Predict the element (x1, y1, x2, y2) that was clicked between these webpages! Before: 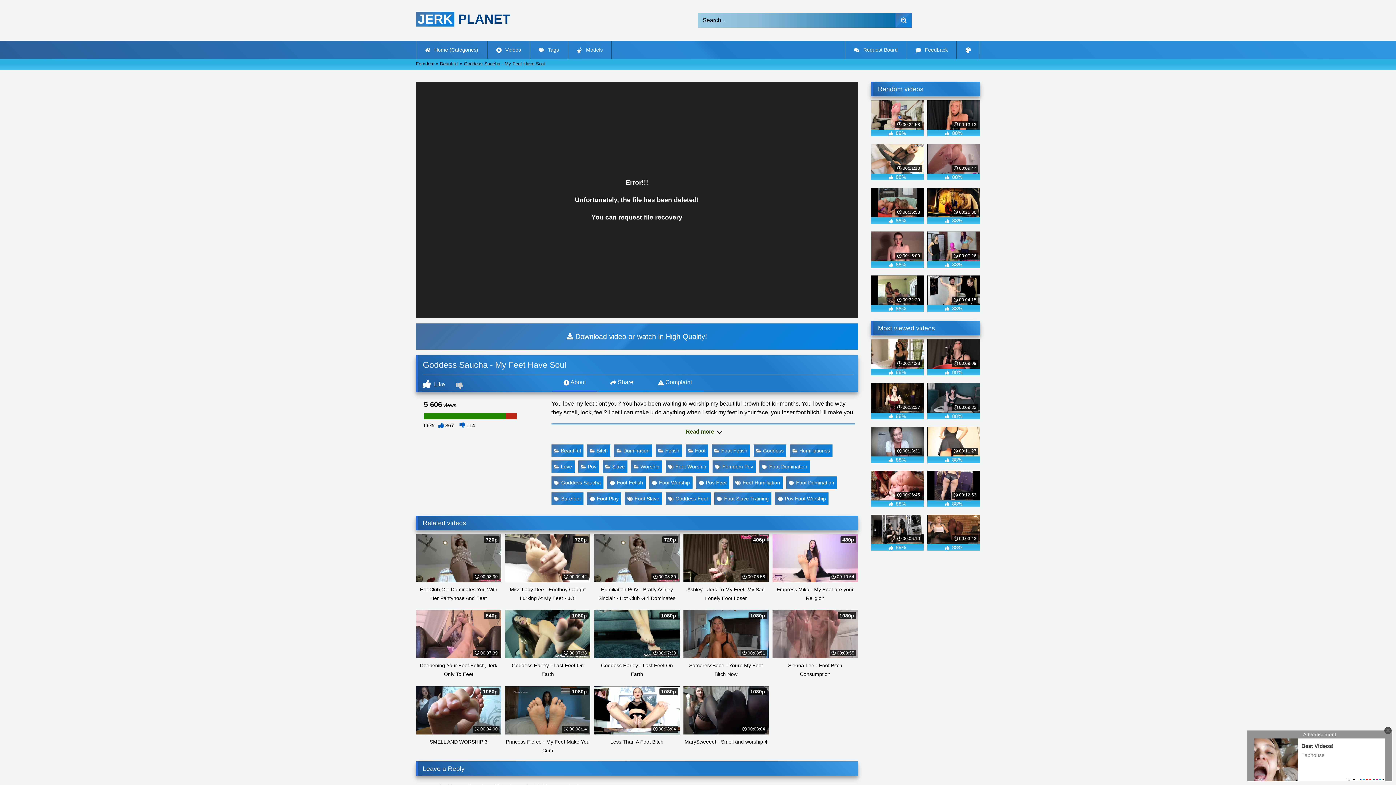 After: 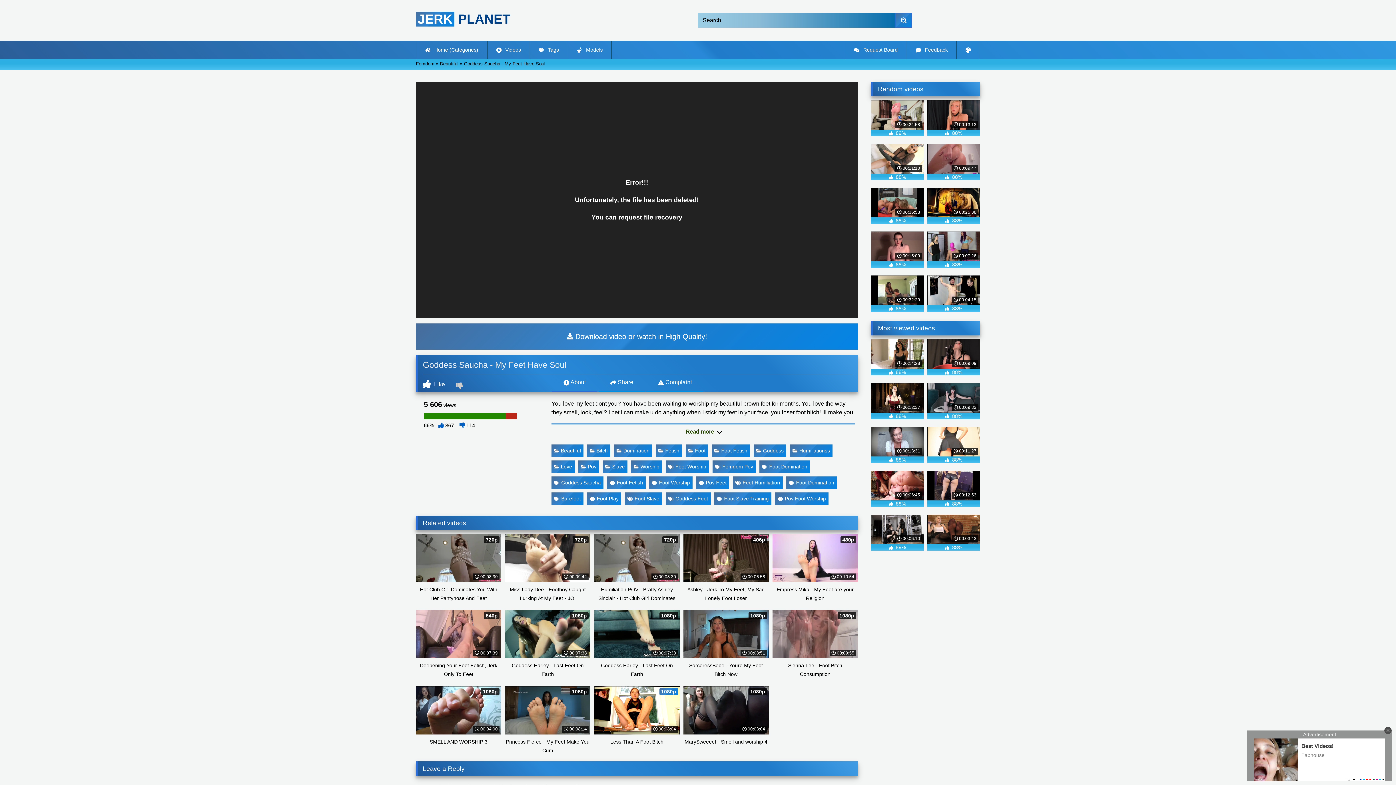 Action: bbox: (594, 686, 679, 755) label:  00:08:04
1080p
Less Than A Foot Bitch